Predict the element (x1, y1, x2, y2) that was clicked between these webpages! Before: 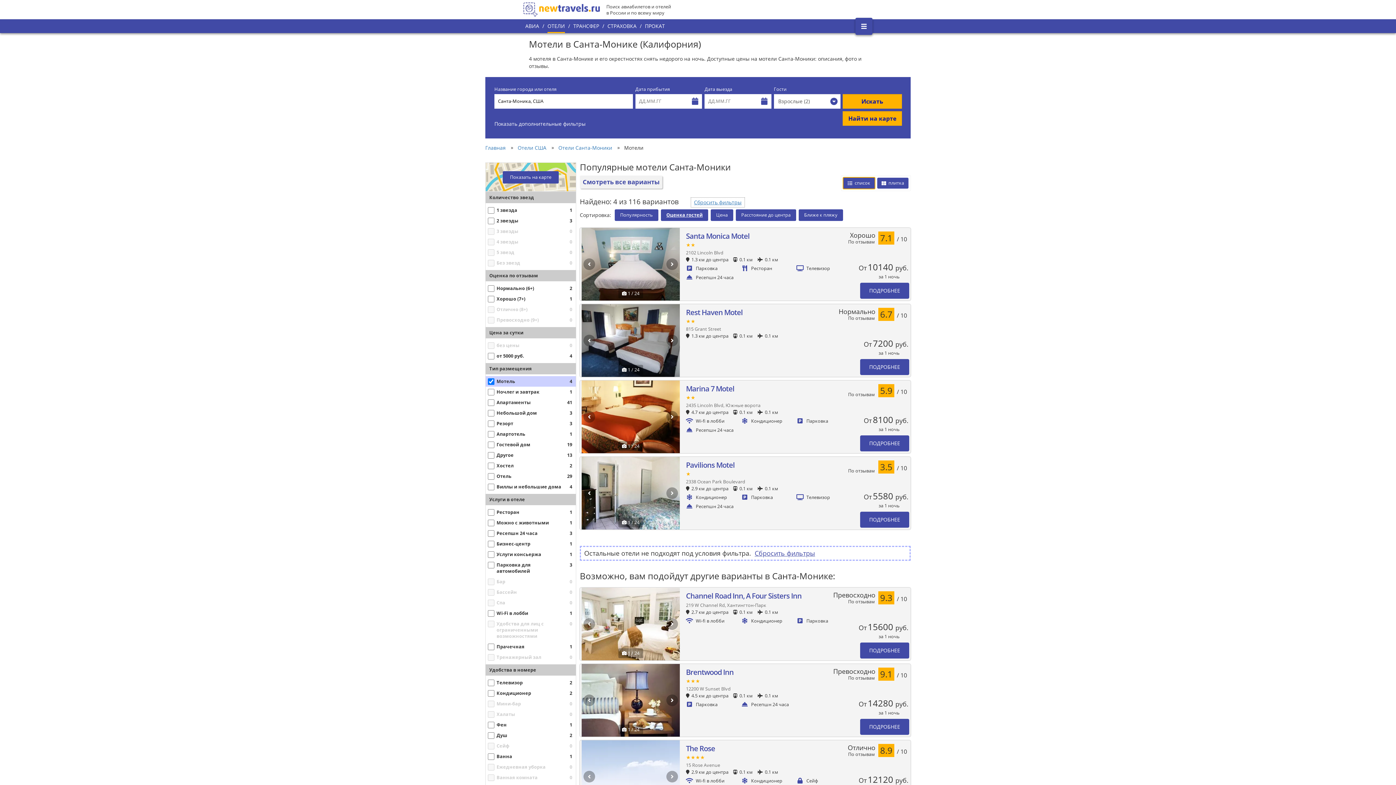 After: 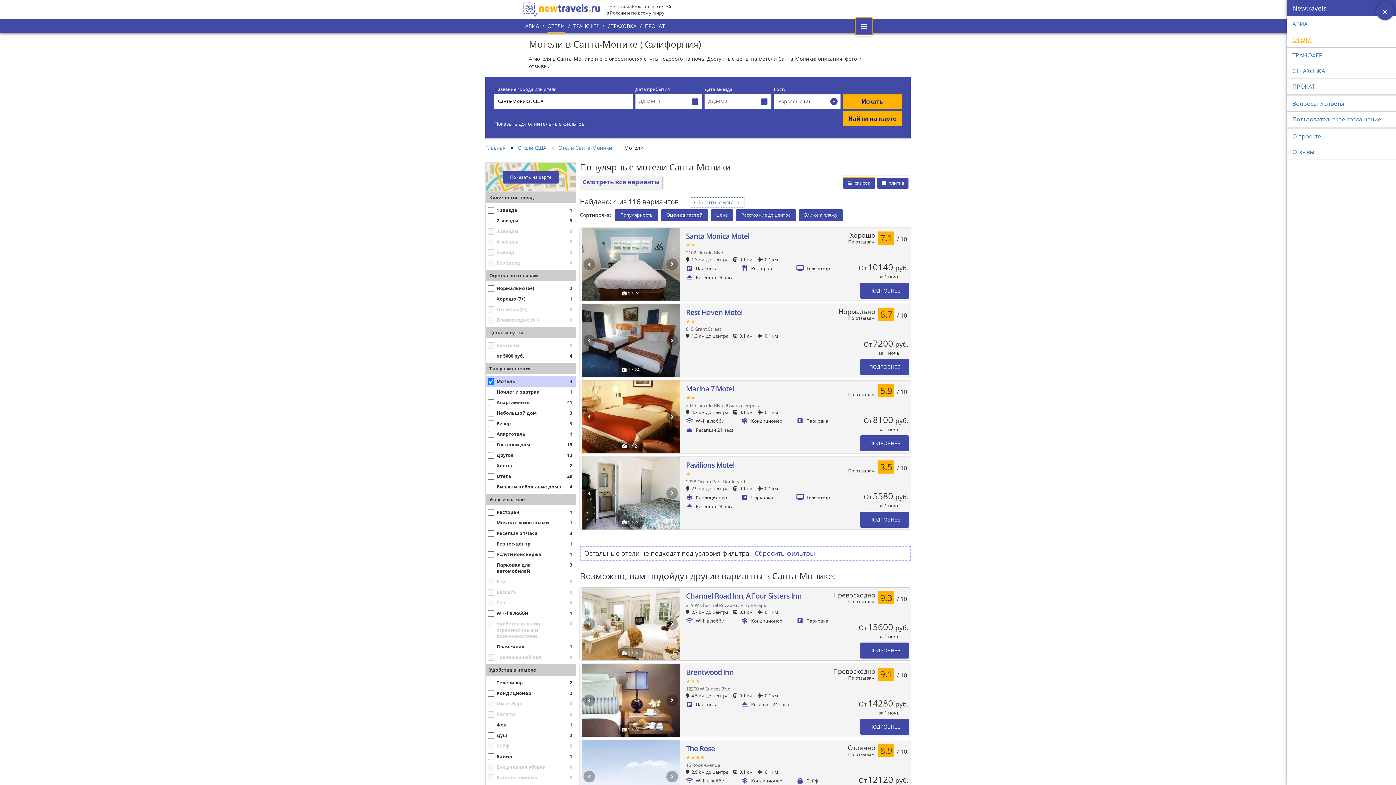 Action: bbox: (855, 17, 872, 34) label: Открыть боковое меню